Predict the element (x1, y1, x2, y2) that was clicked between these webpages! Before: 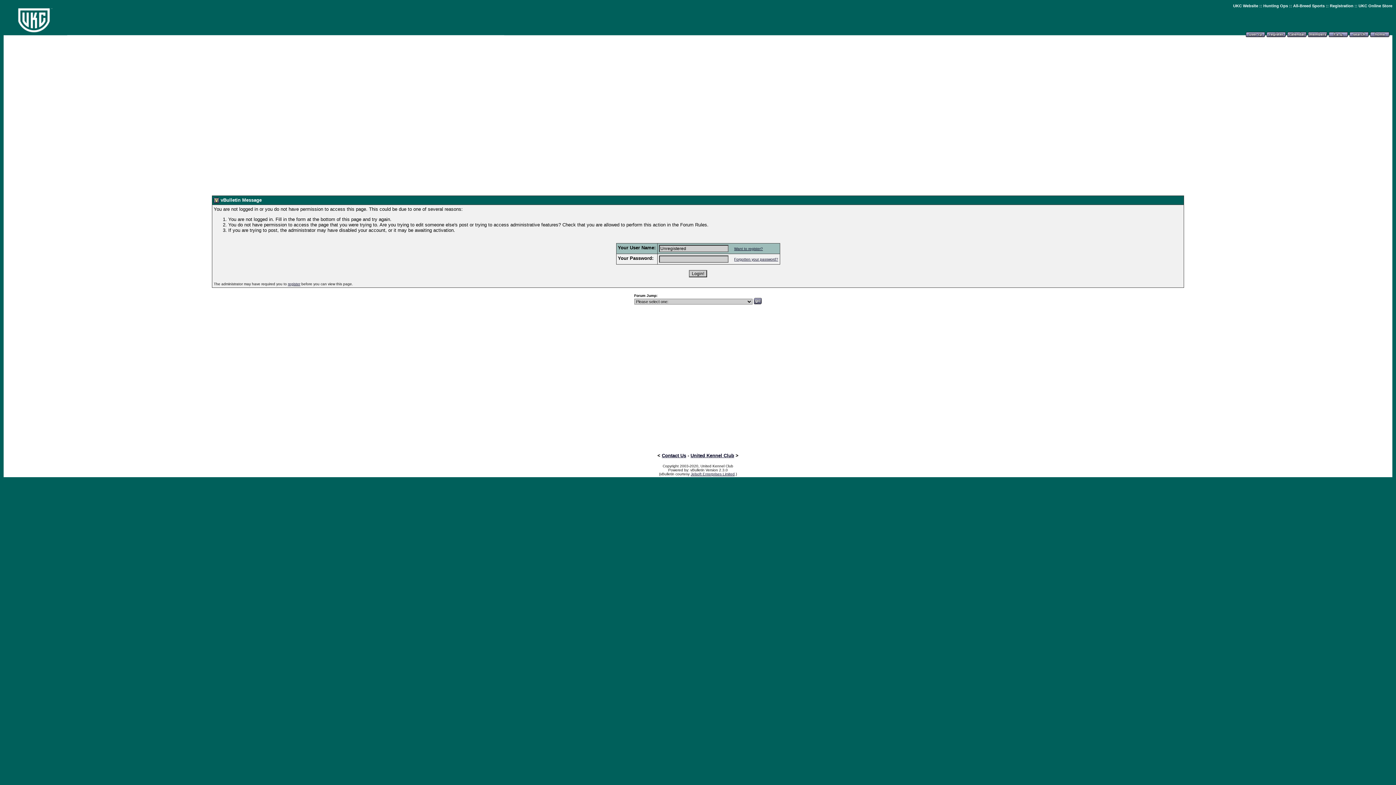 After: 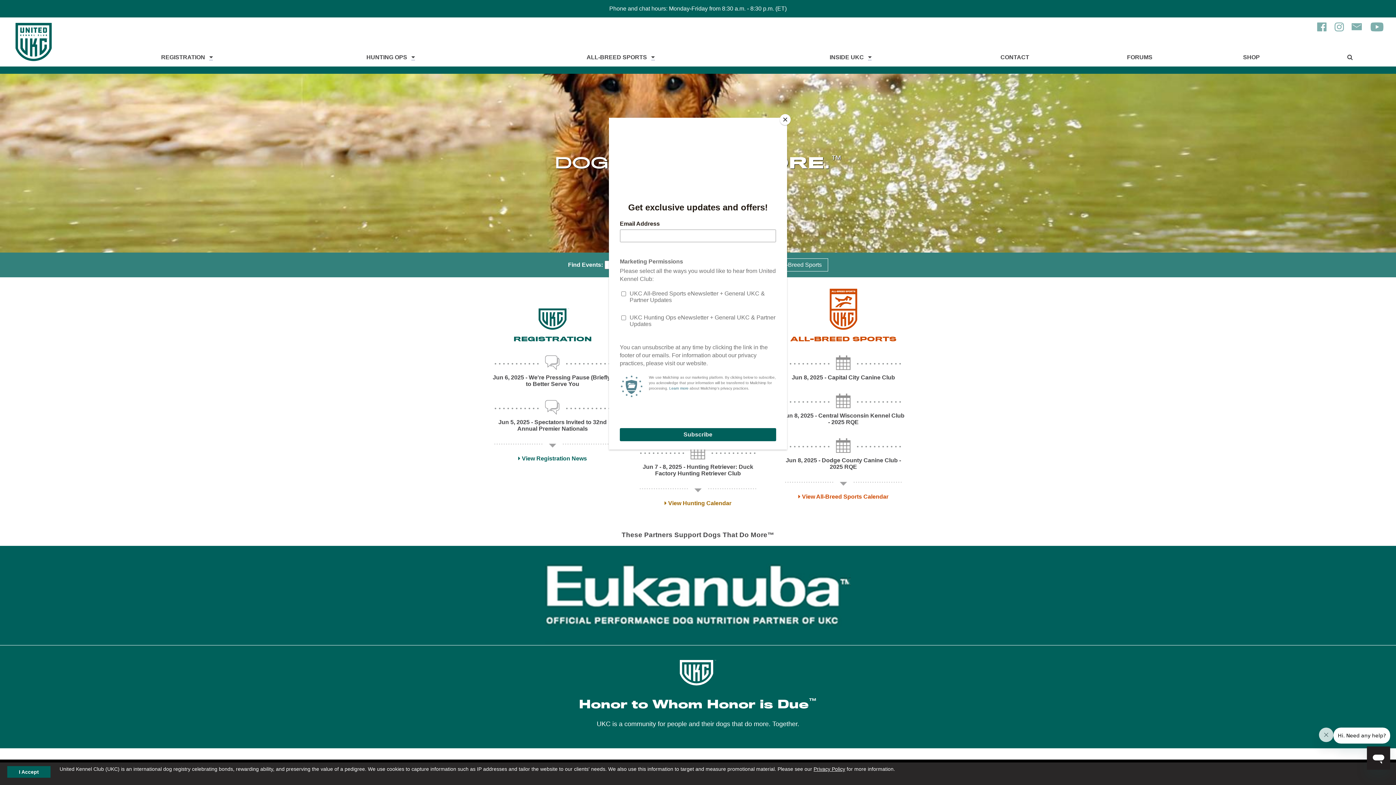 Action: bbox: (690, 453, 734, 458) label: United Kennel Club